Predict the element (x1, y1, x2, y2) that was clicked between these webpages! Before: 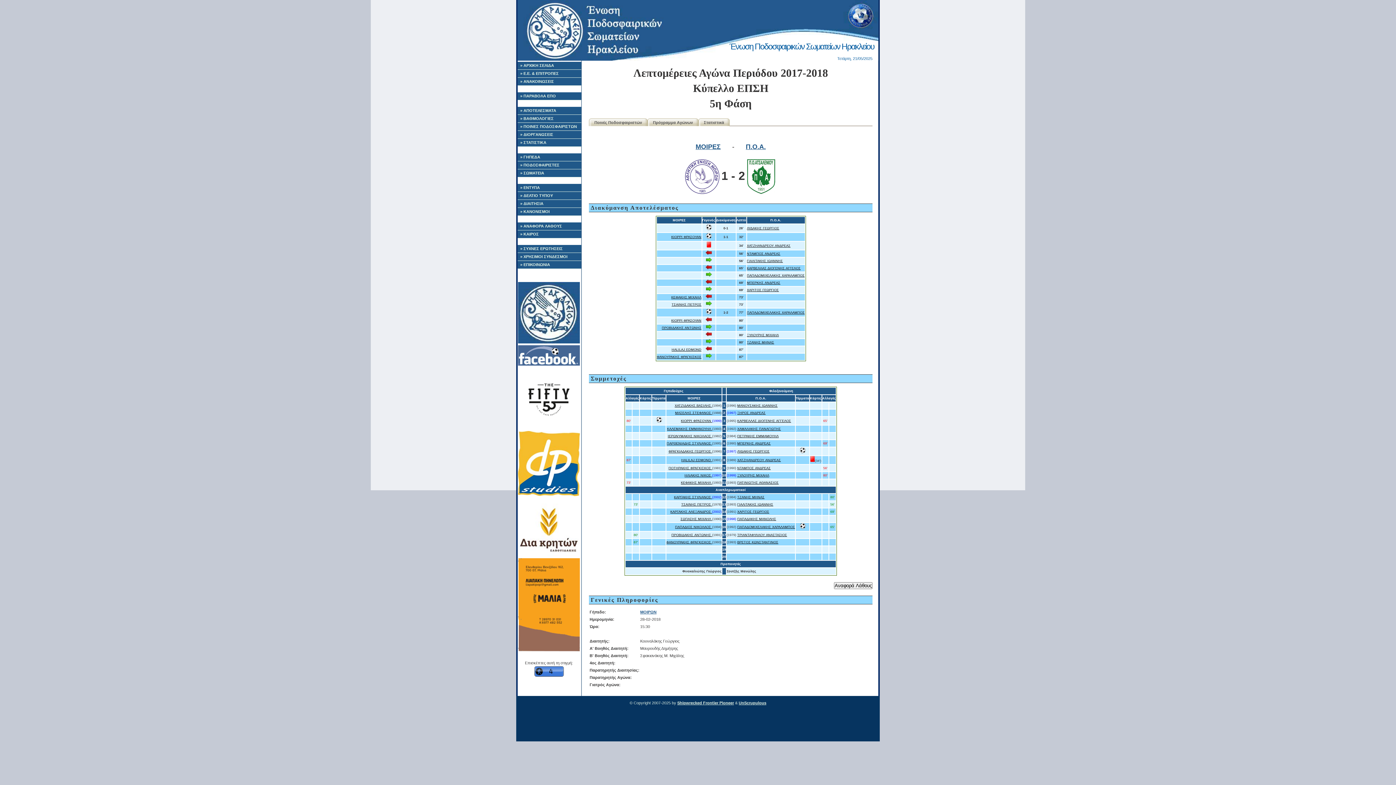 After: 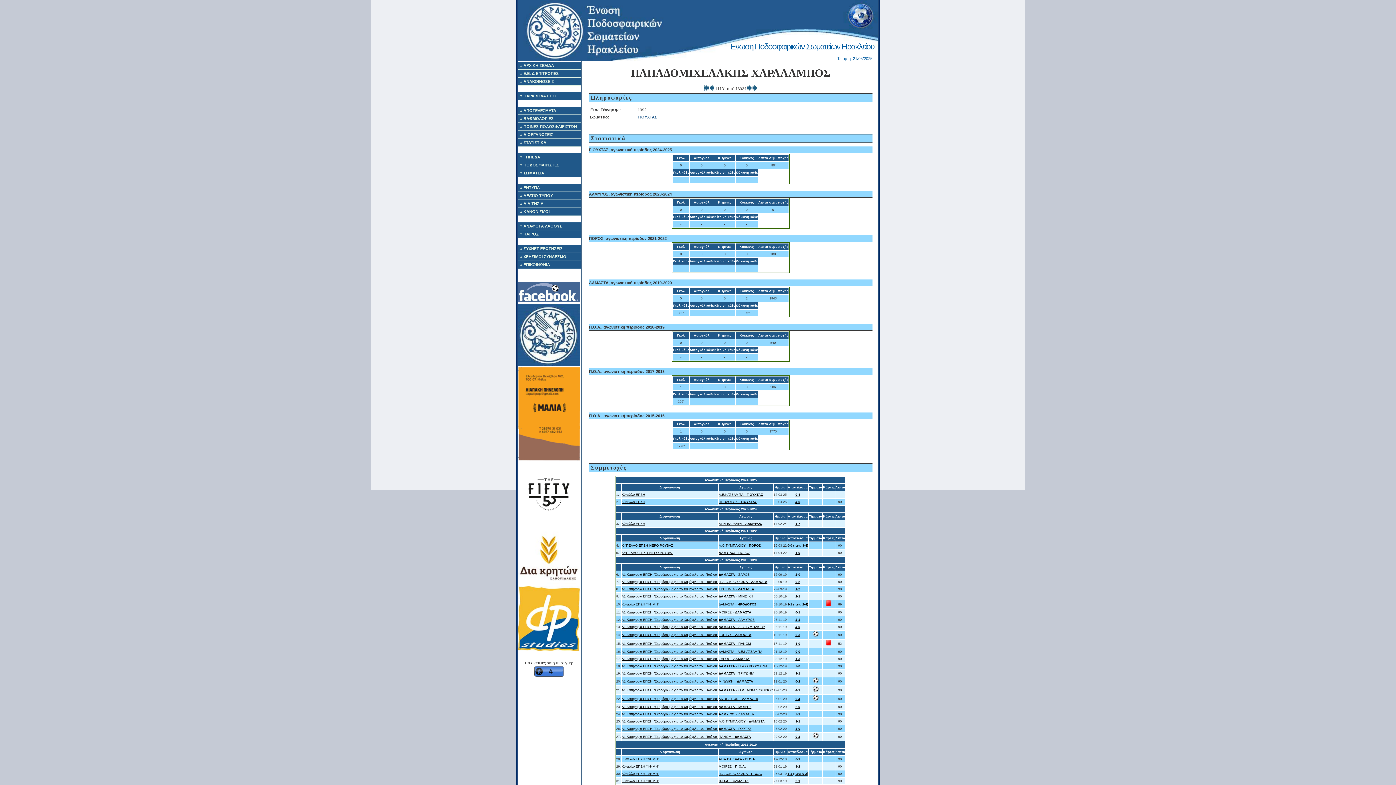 Action: label: ΠΑΠΑΔΟΜΙΧΕΛΑΚΗΣ ΧΑΡΑΛΑΜΠΟΣ bbox: (737, 525, 795, 529)